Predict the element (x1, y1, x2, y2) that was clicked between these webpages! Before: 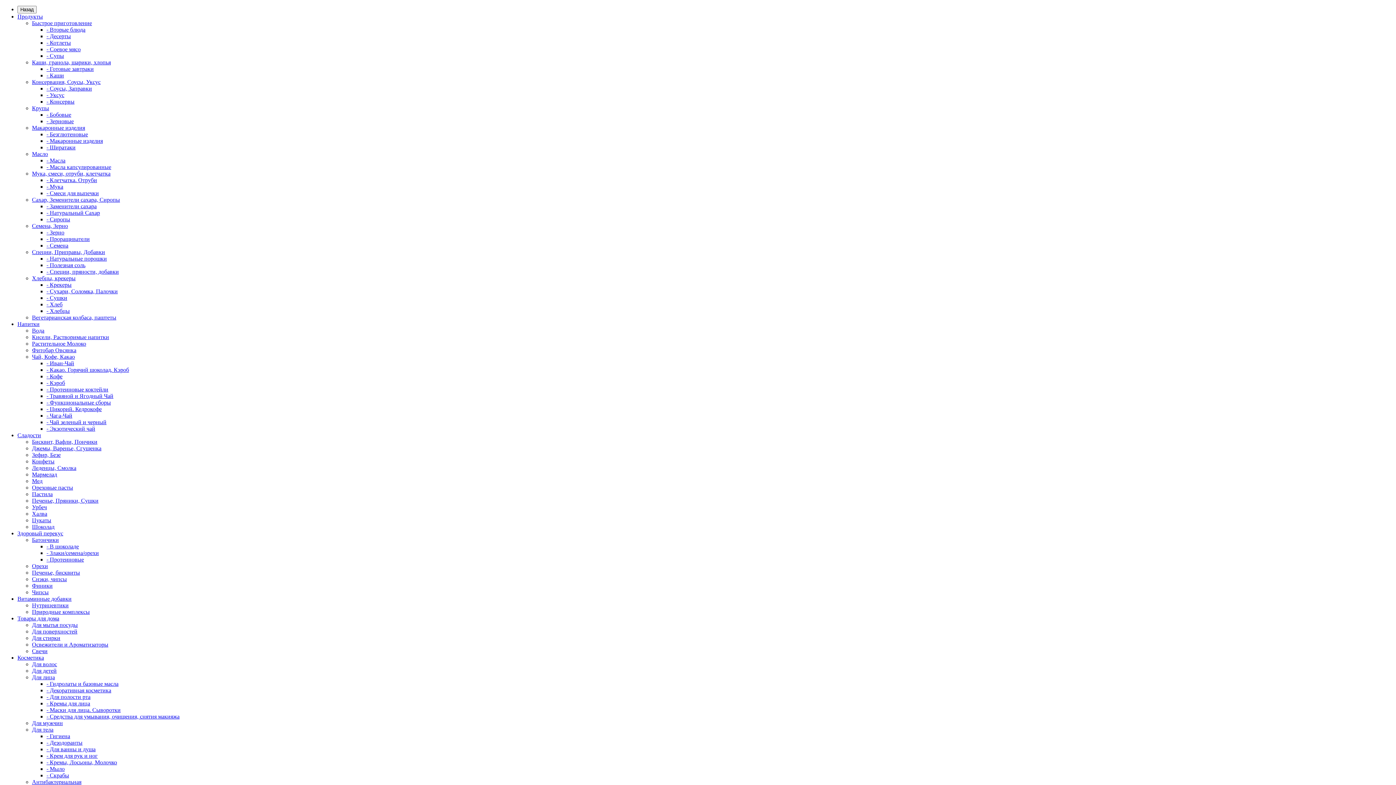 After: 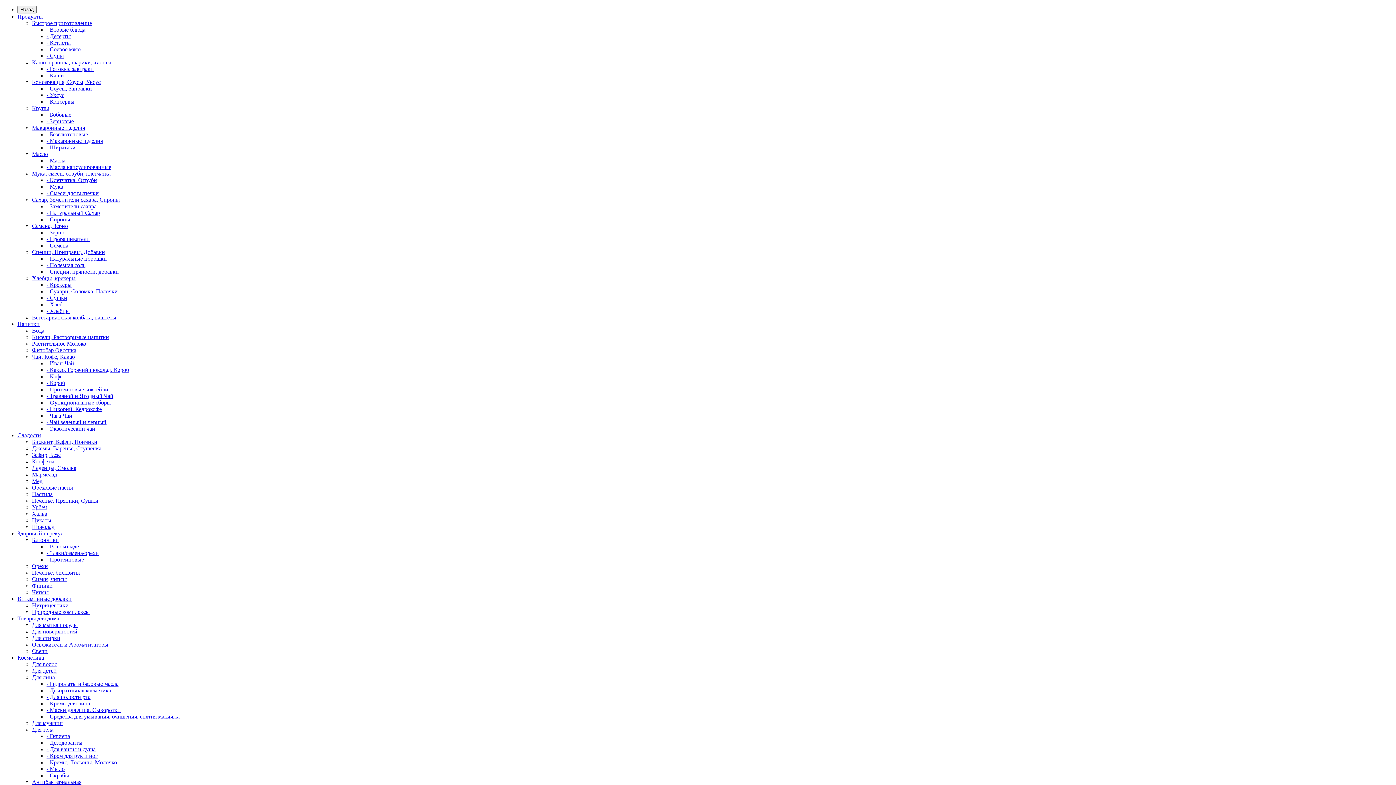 Action: bbox: (32, 105, 49, 111) label: Крупы